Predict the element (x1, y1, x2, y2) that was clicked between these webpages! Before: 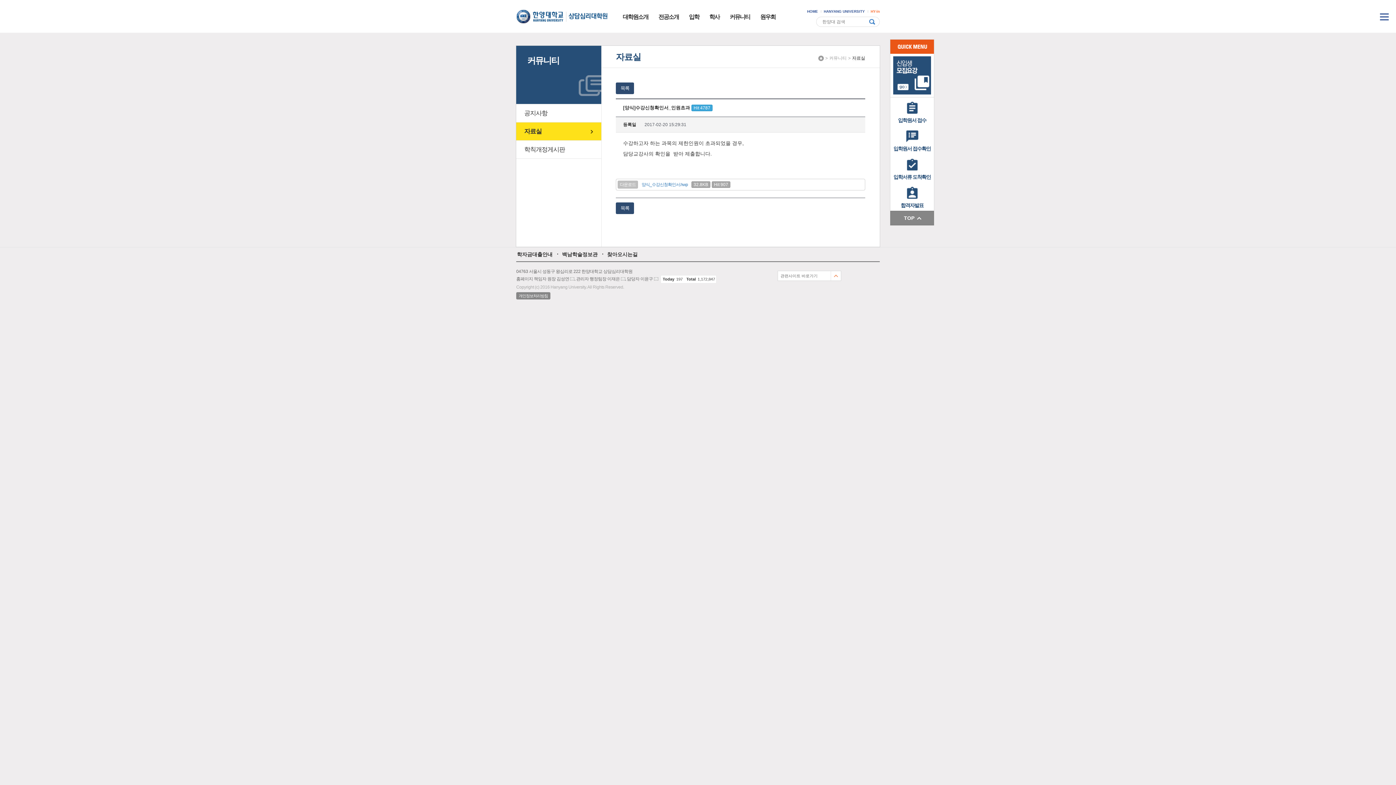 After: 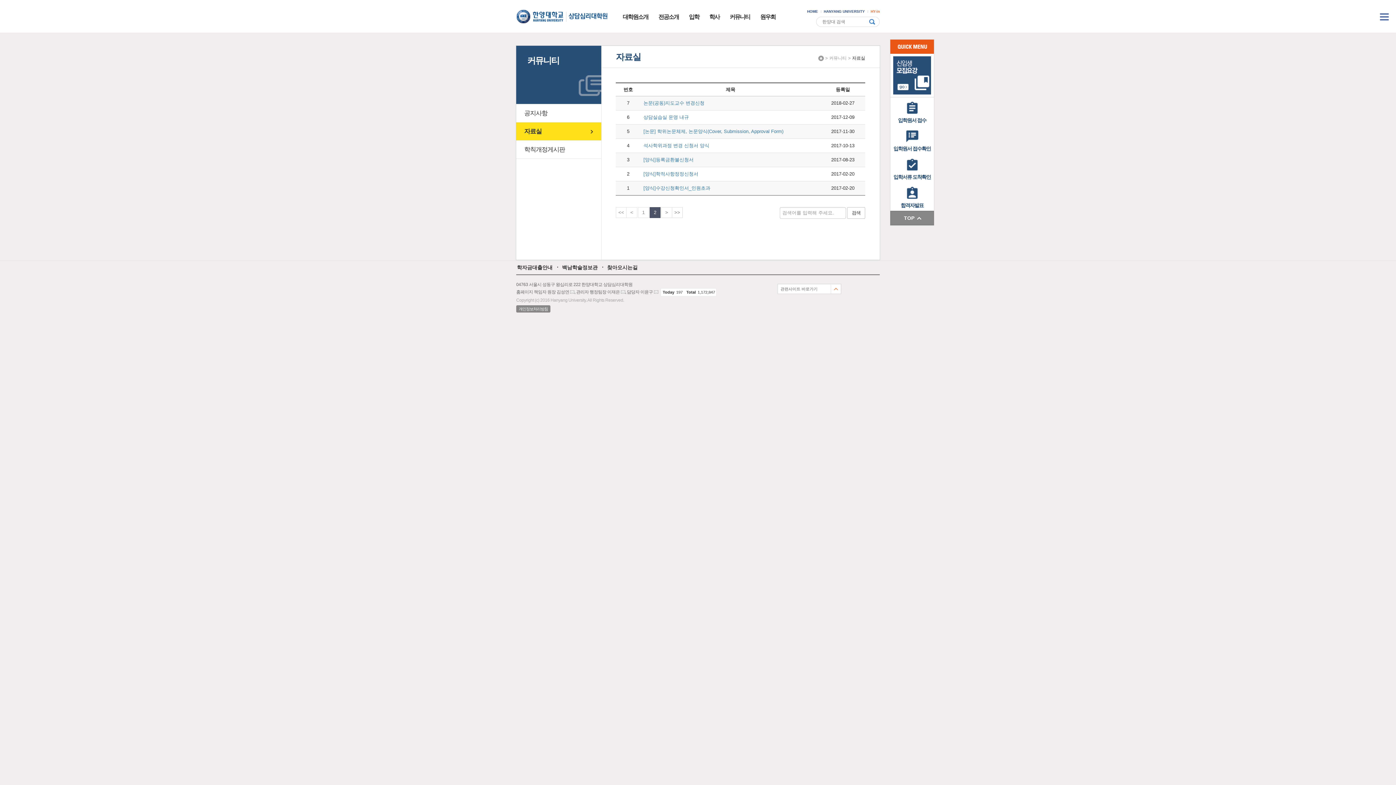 Action: bbox: (616, 82, 634, 94) label: 목록